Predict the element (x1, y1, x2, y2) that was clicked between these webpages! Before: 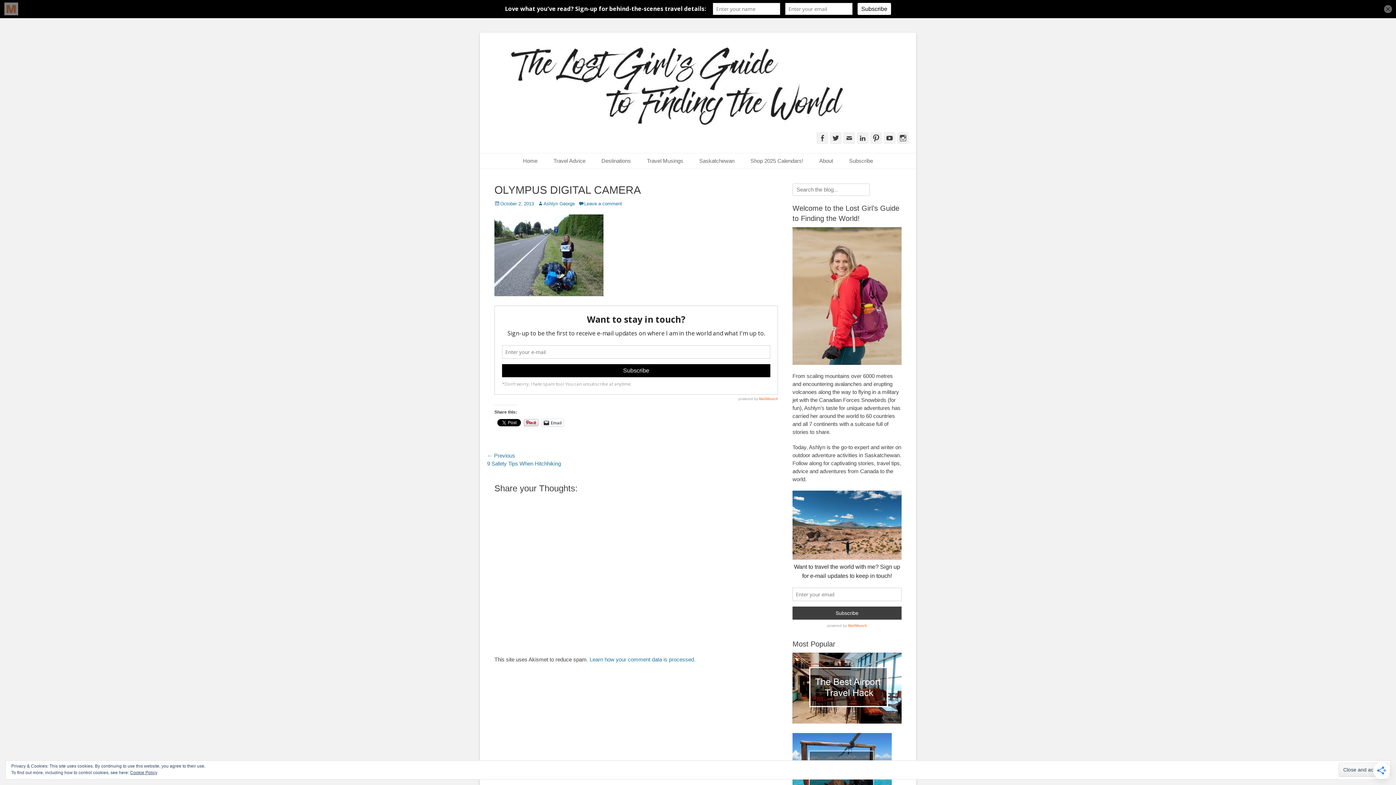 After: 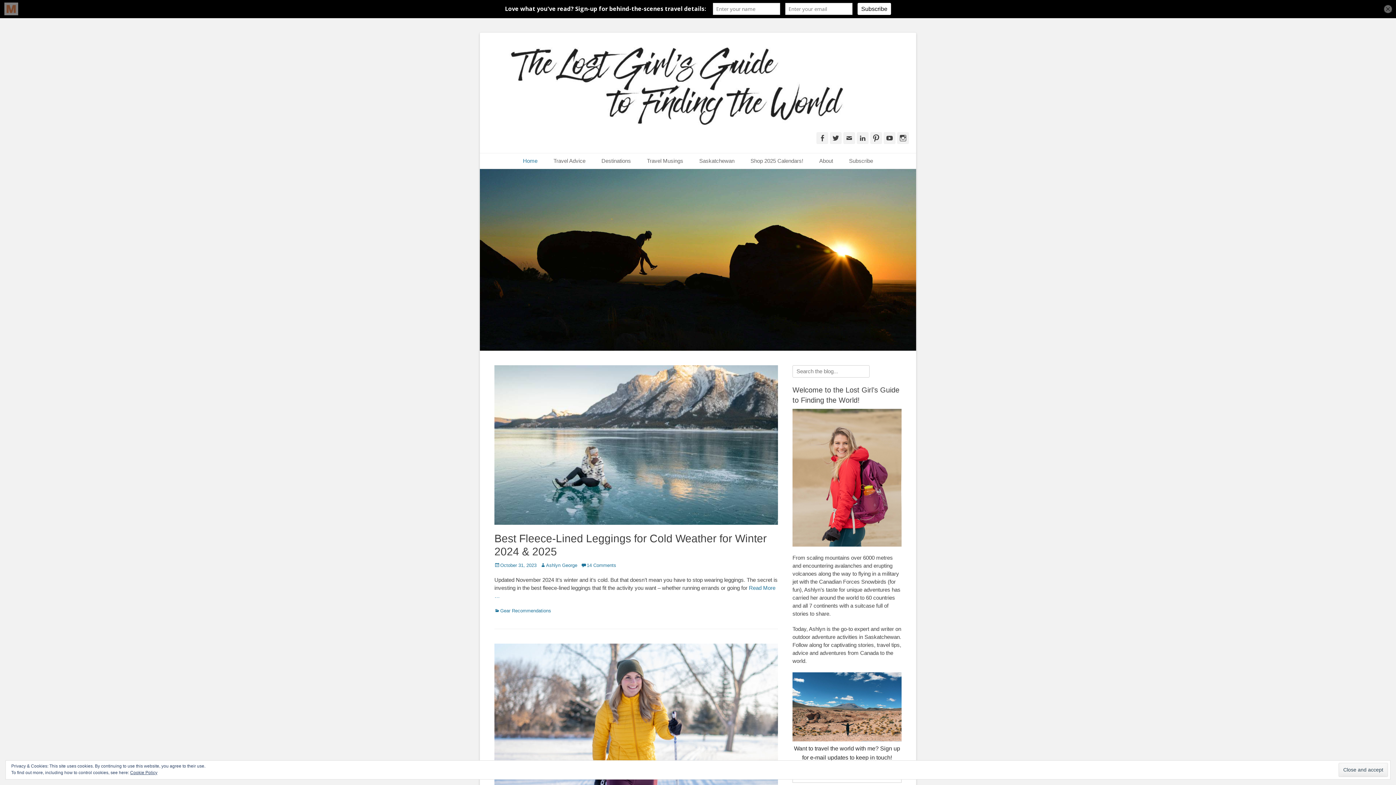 Action: bbox: (494, 47, 864, 125)